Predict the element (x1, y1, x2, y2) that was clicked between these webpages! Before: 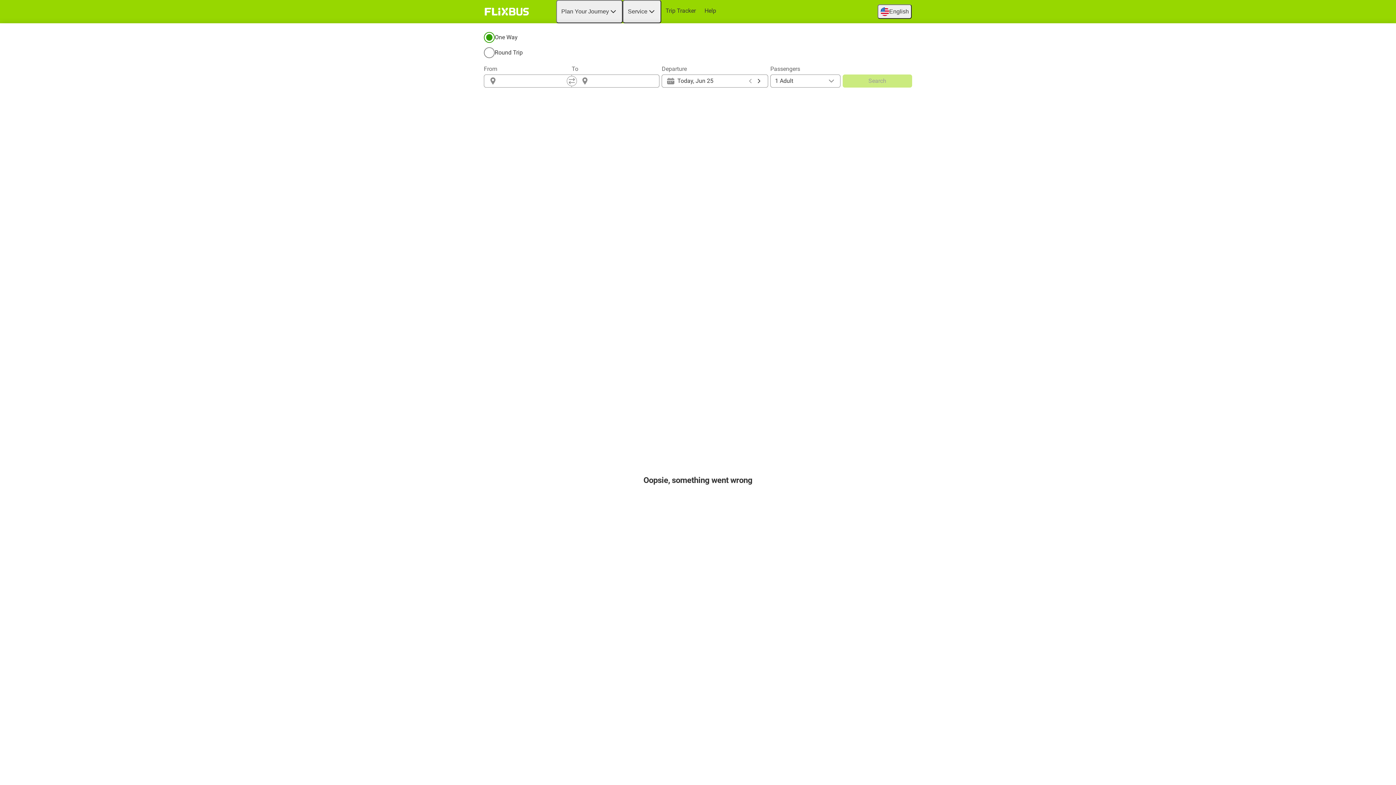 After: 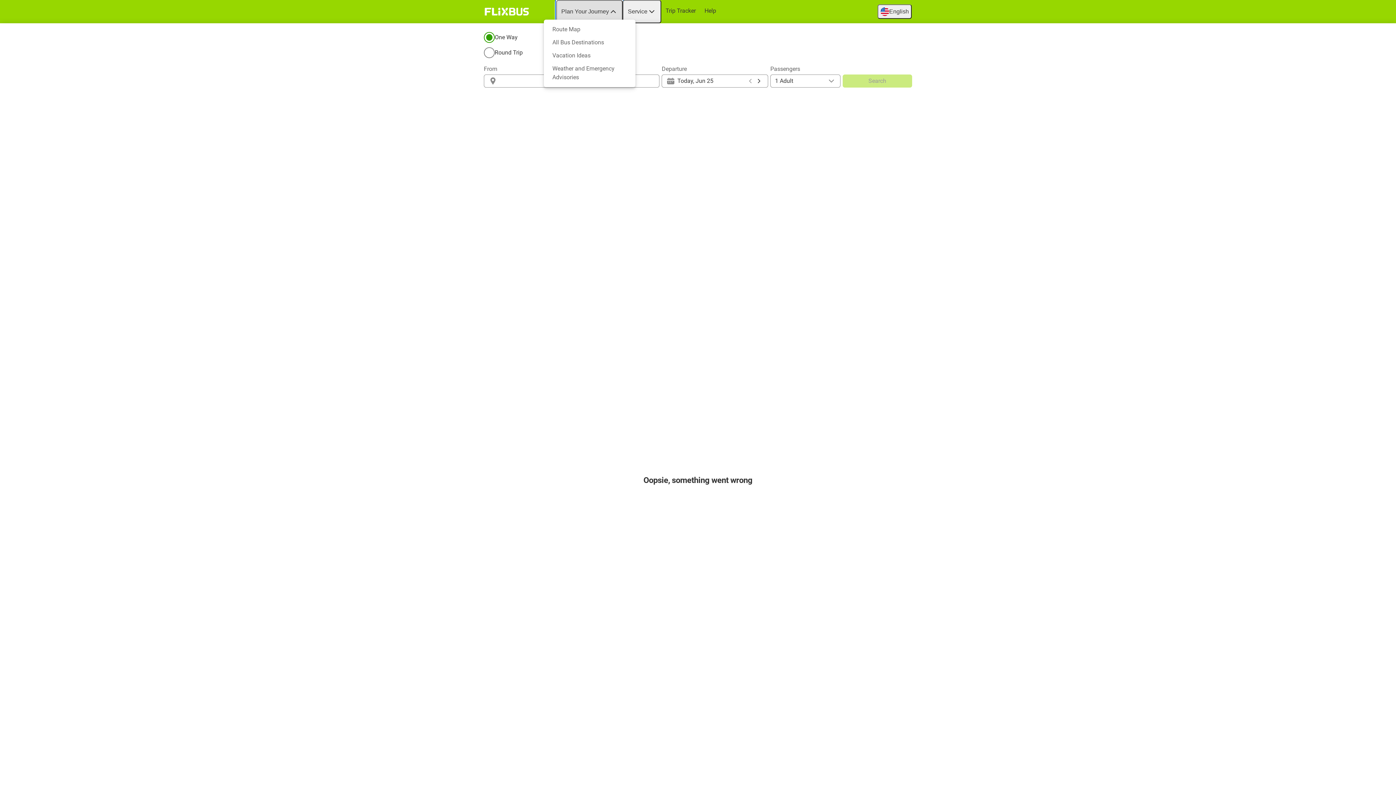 Action: label: Plan Your Journey bbox: (556, 0, 622, 23)